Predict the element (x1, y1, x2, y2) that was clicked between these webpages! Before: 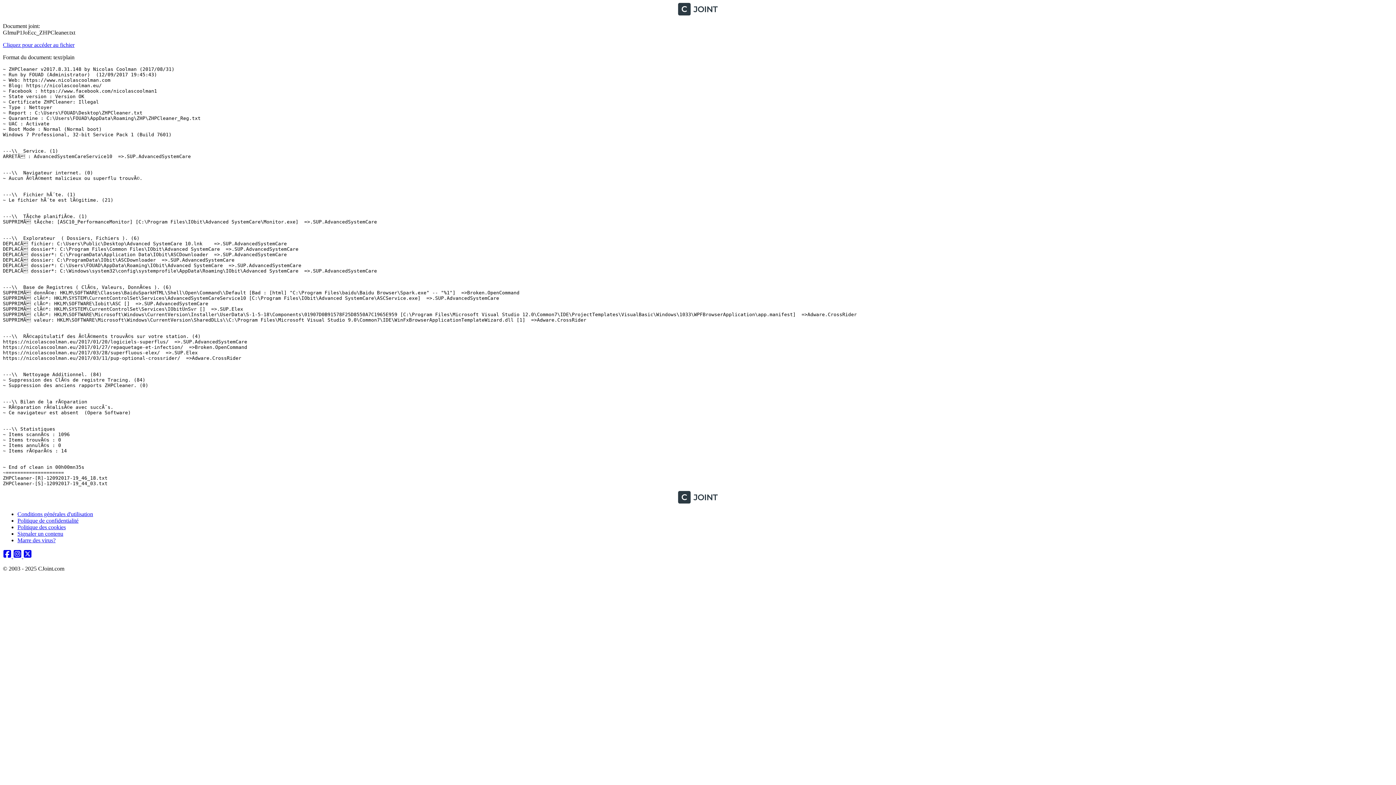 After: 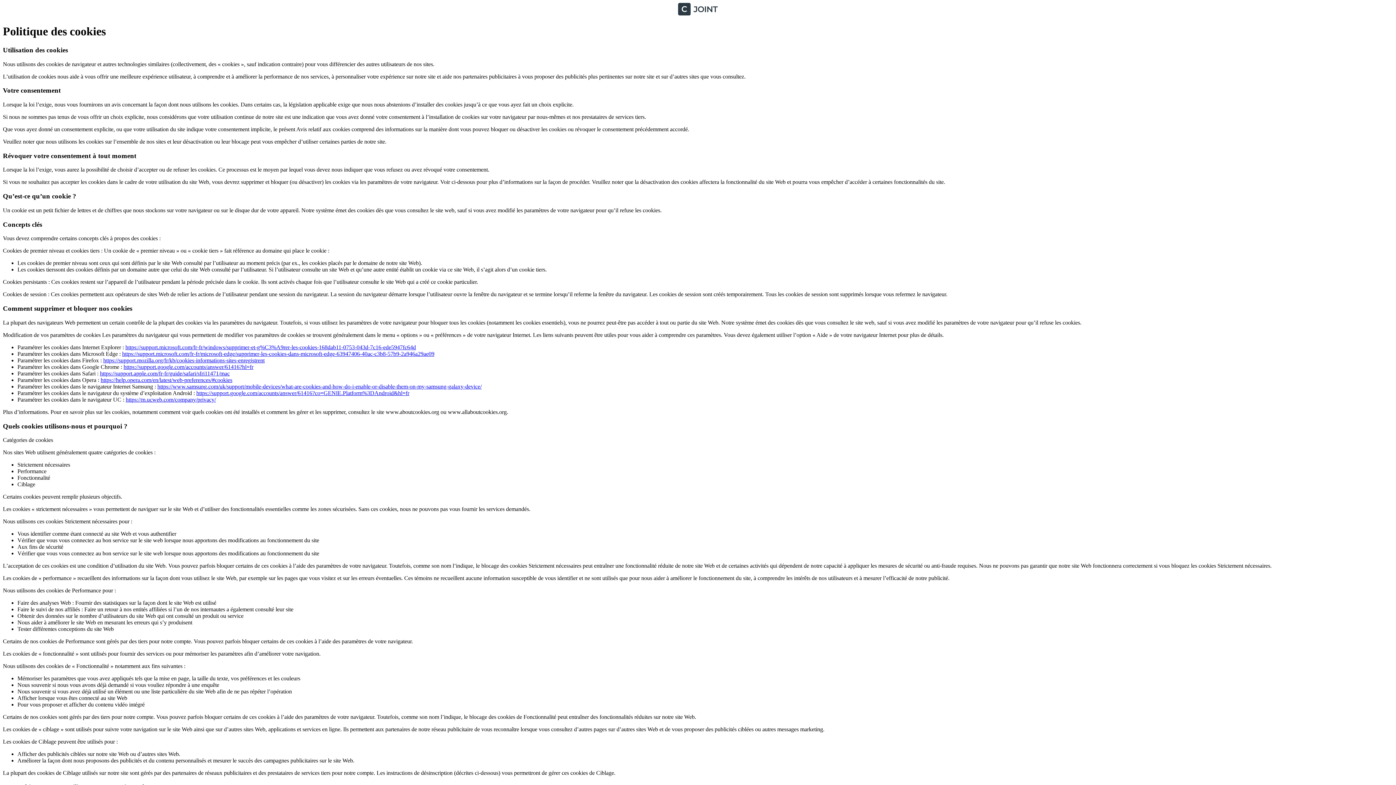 Action: label: Politique des cookies bbox: (17, 524, 65, 530)